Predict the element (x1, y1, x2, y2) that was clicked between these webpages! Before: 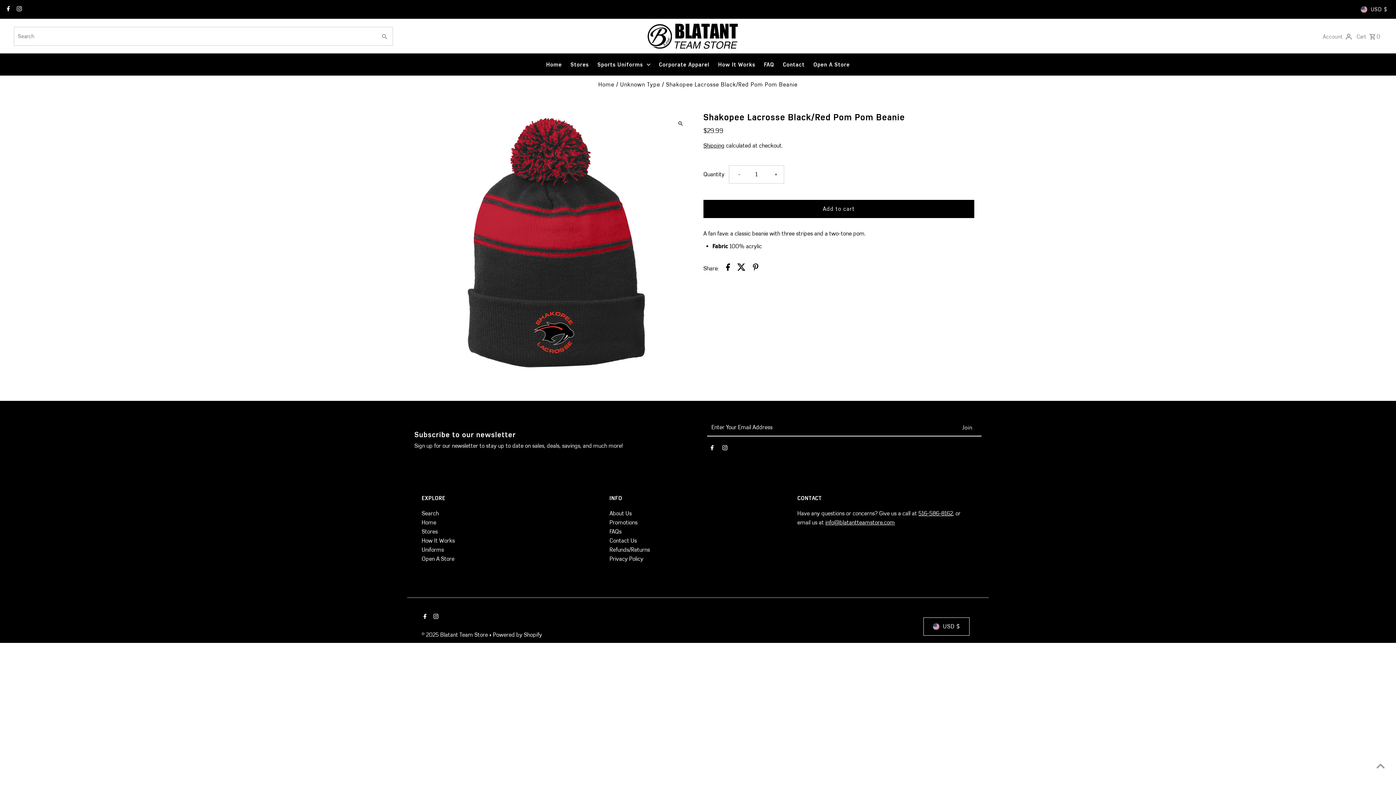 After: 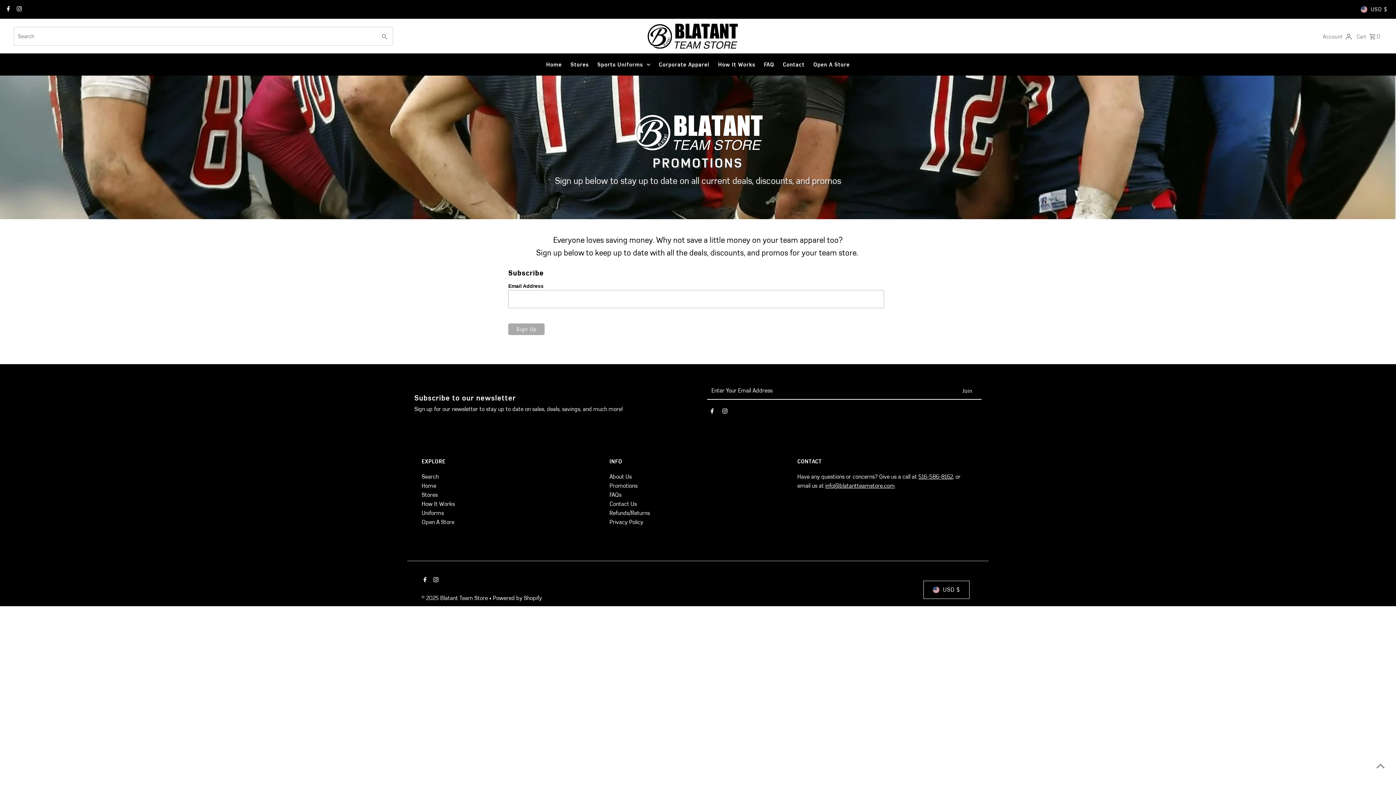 Action: bbox: (609, 519, 637, 526) label: Promotions